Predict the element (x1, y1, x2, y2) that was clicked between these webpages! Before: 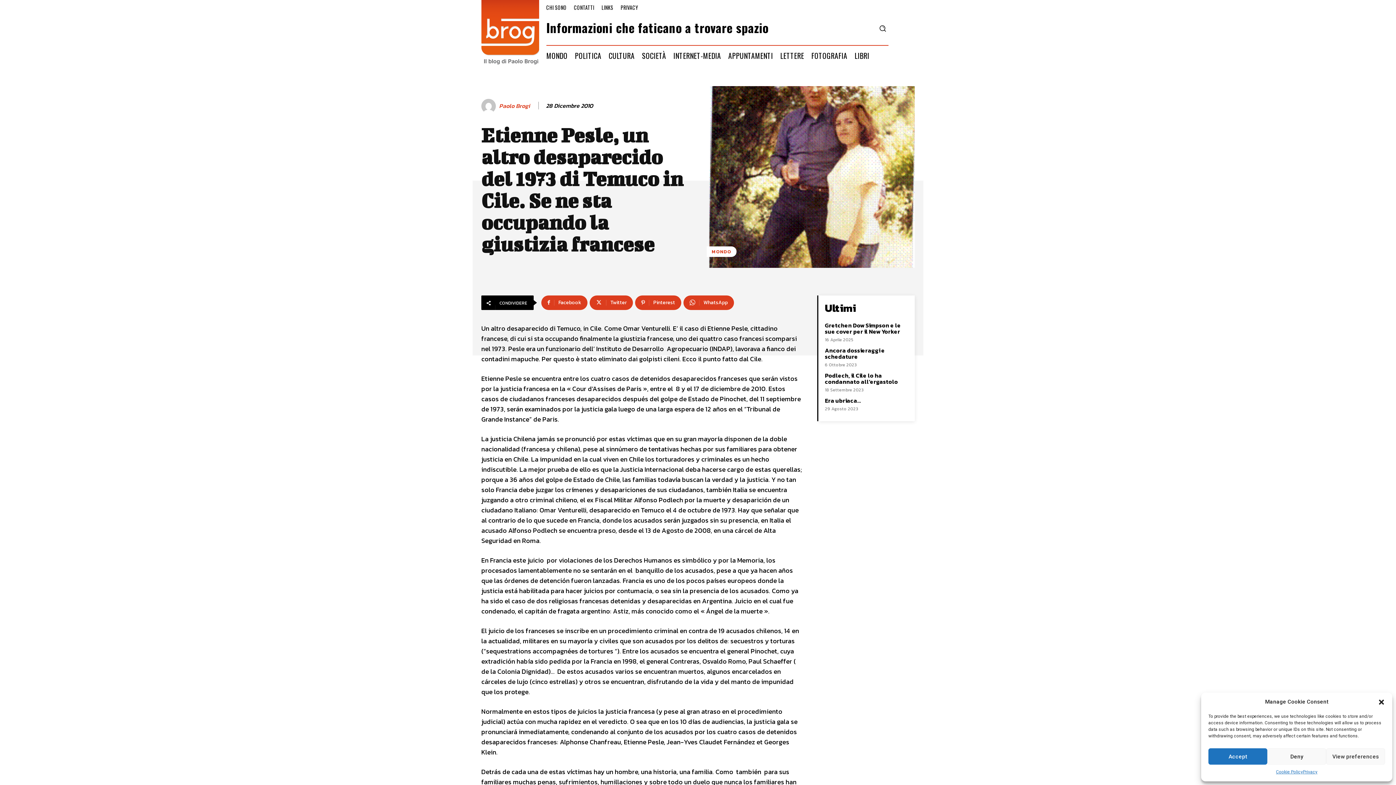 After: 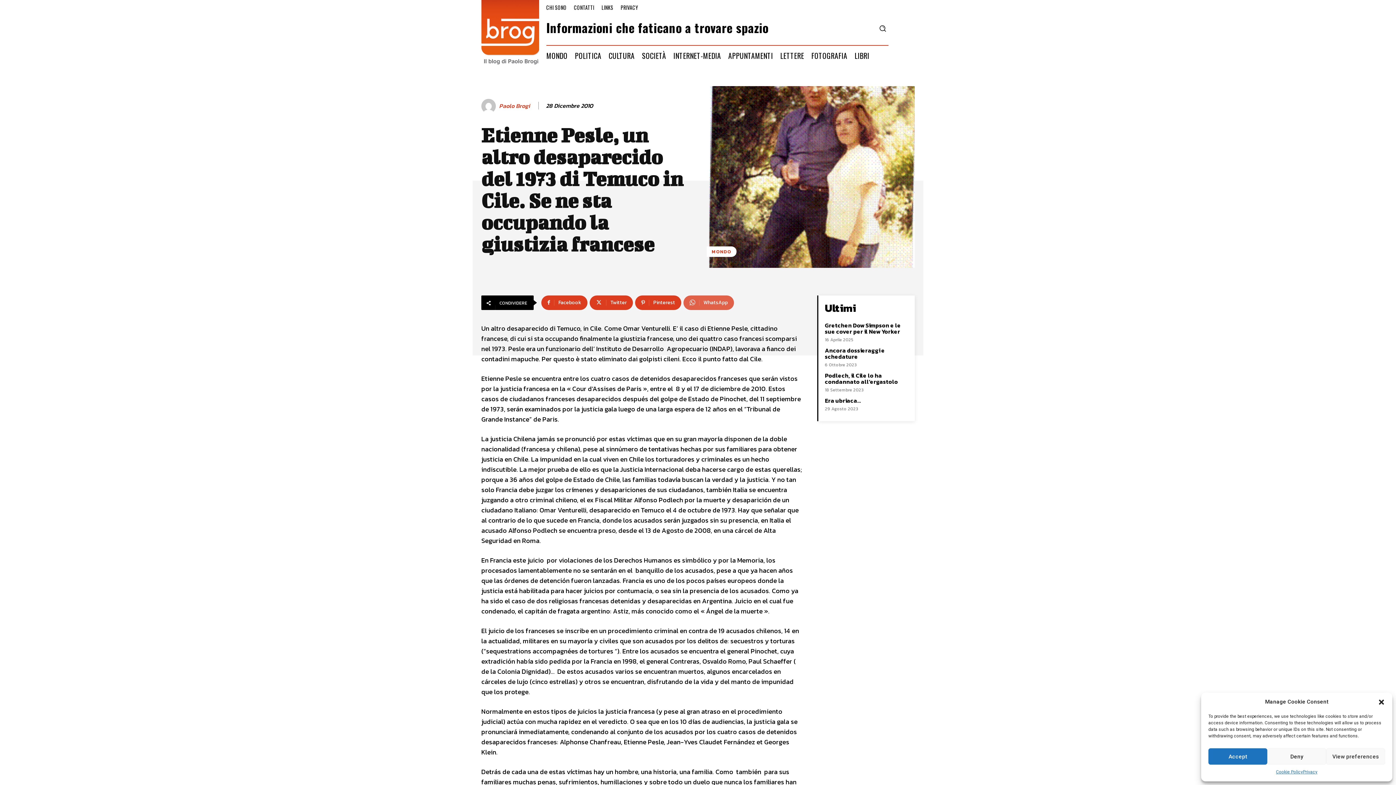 Action: label: WhatsApp bbox: (683, 295, 734, 310)